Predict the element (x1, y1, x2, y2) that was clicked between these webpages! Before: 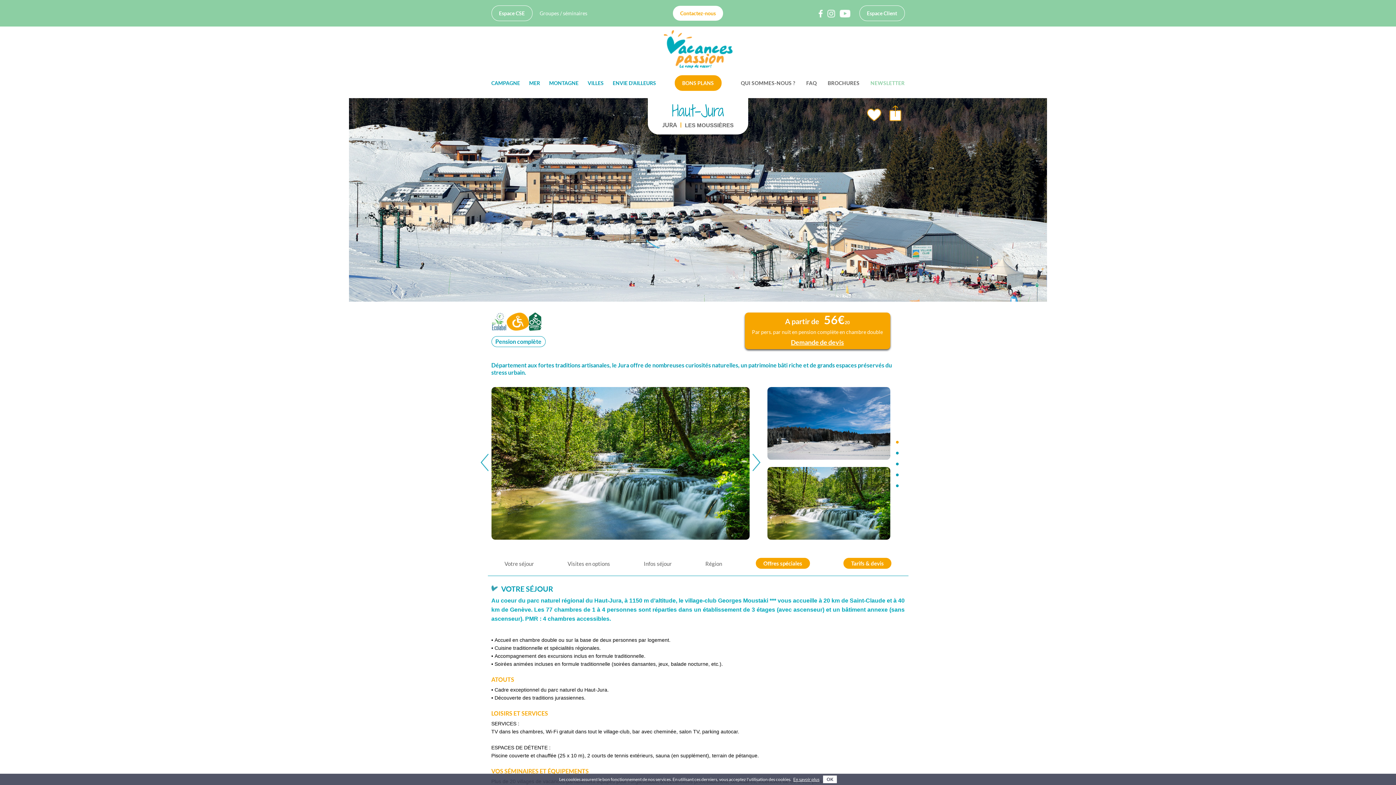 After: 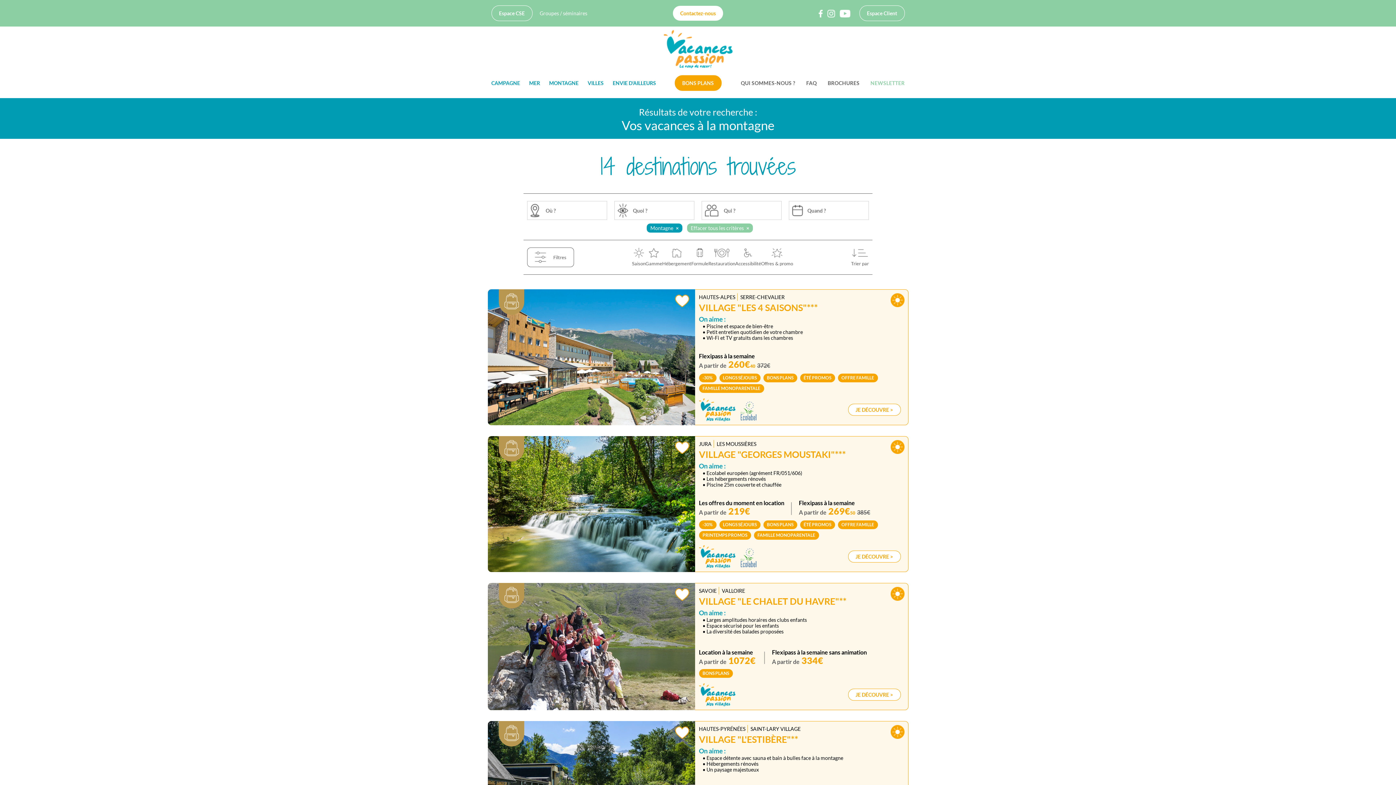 Action: bbox: (549, 79, 578, 86) label: MONTAGNE